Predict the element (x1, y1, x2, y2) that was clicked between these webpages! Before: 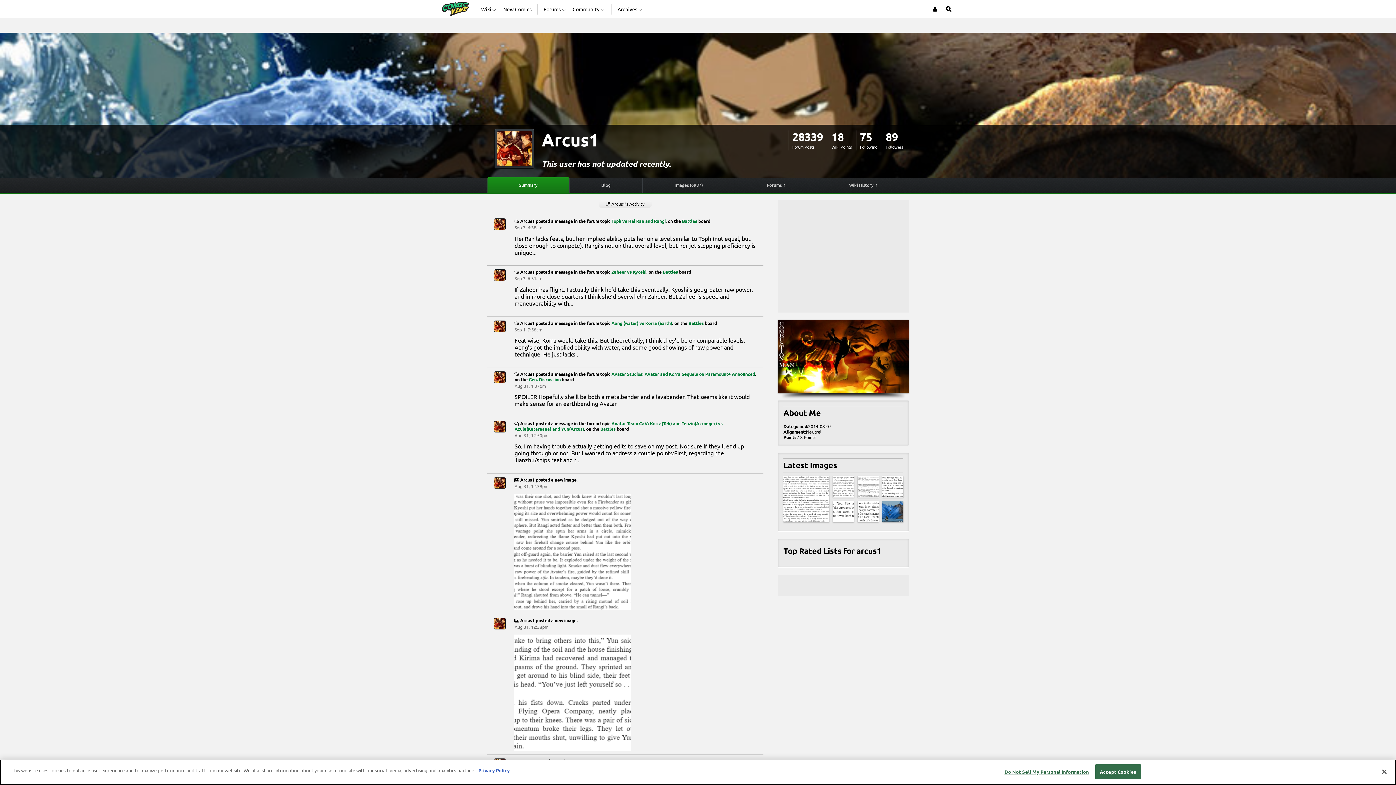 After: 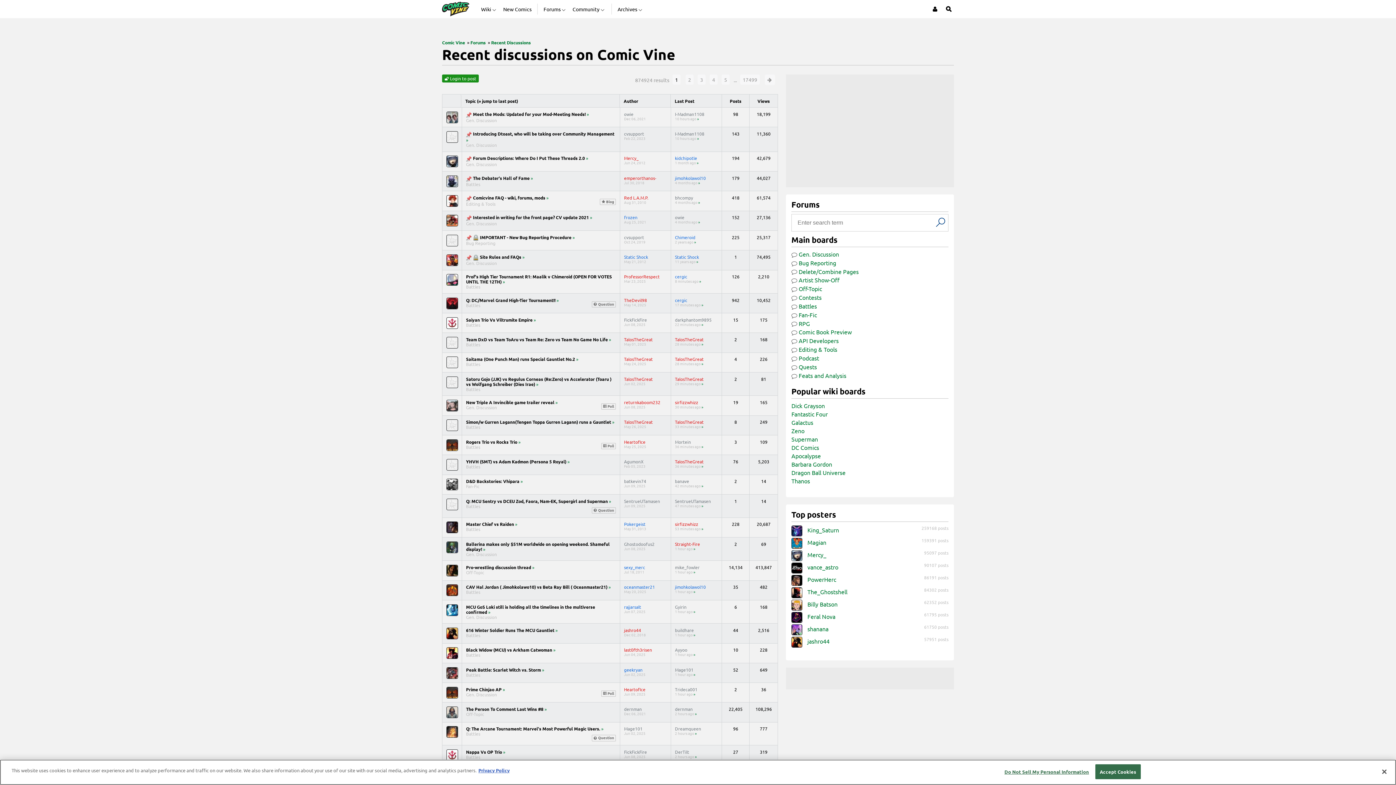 Action: bbox: (543, 0, 566, 18) label: Forums